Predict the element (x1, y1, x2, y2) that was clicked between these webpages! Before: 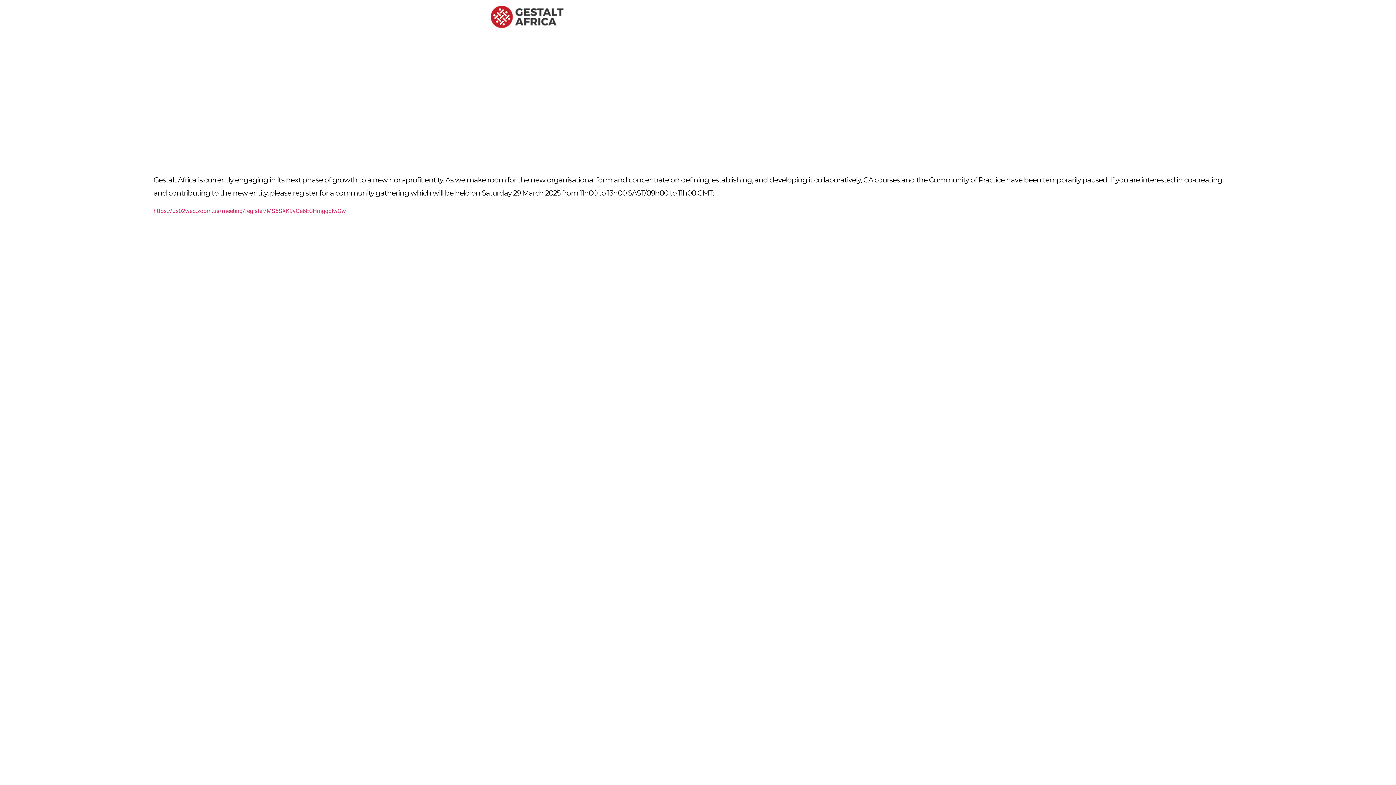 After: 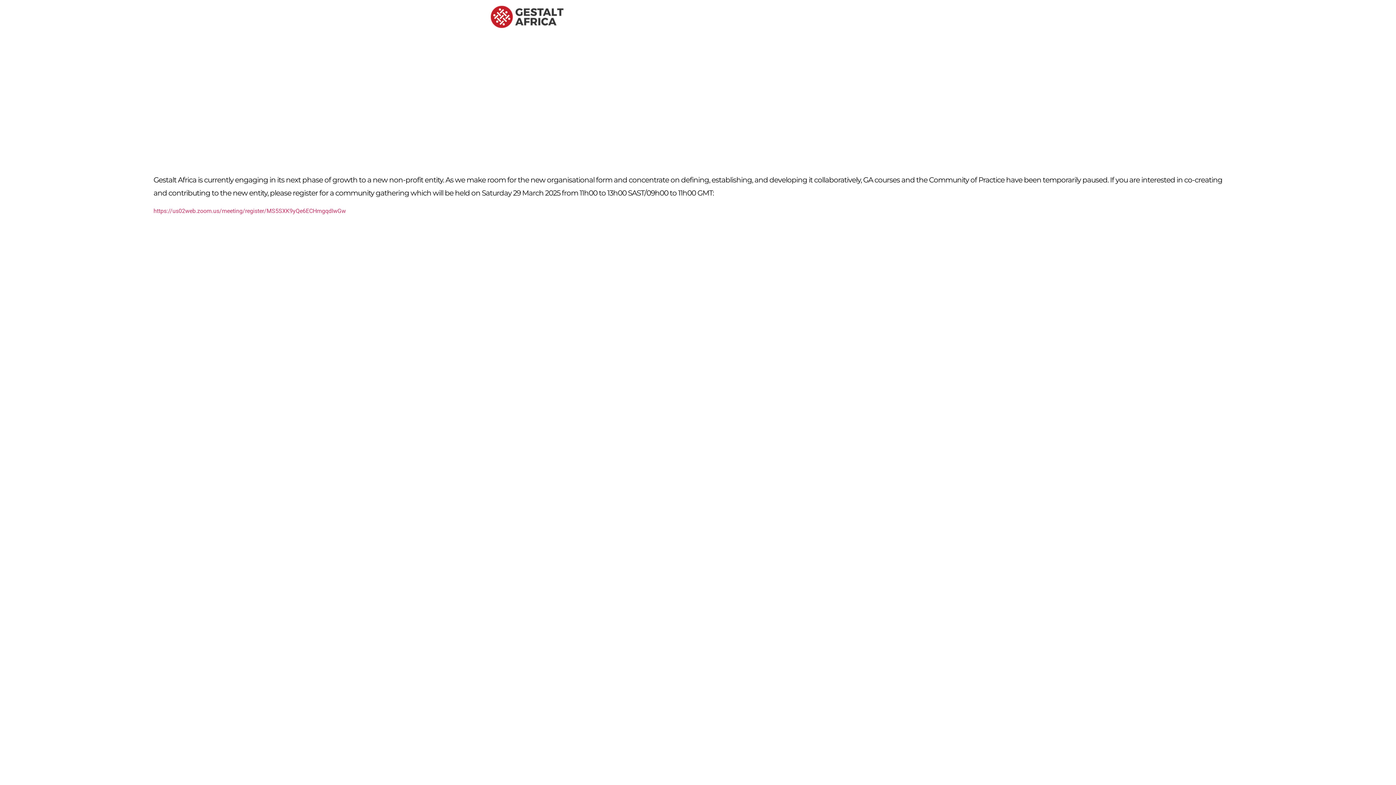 Action: bbox: (490, 5, 563, 28)